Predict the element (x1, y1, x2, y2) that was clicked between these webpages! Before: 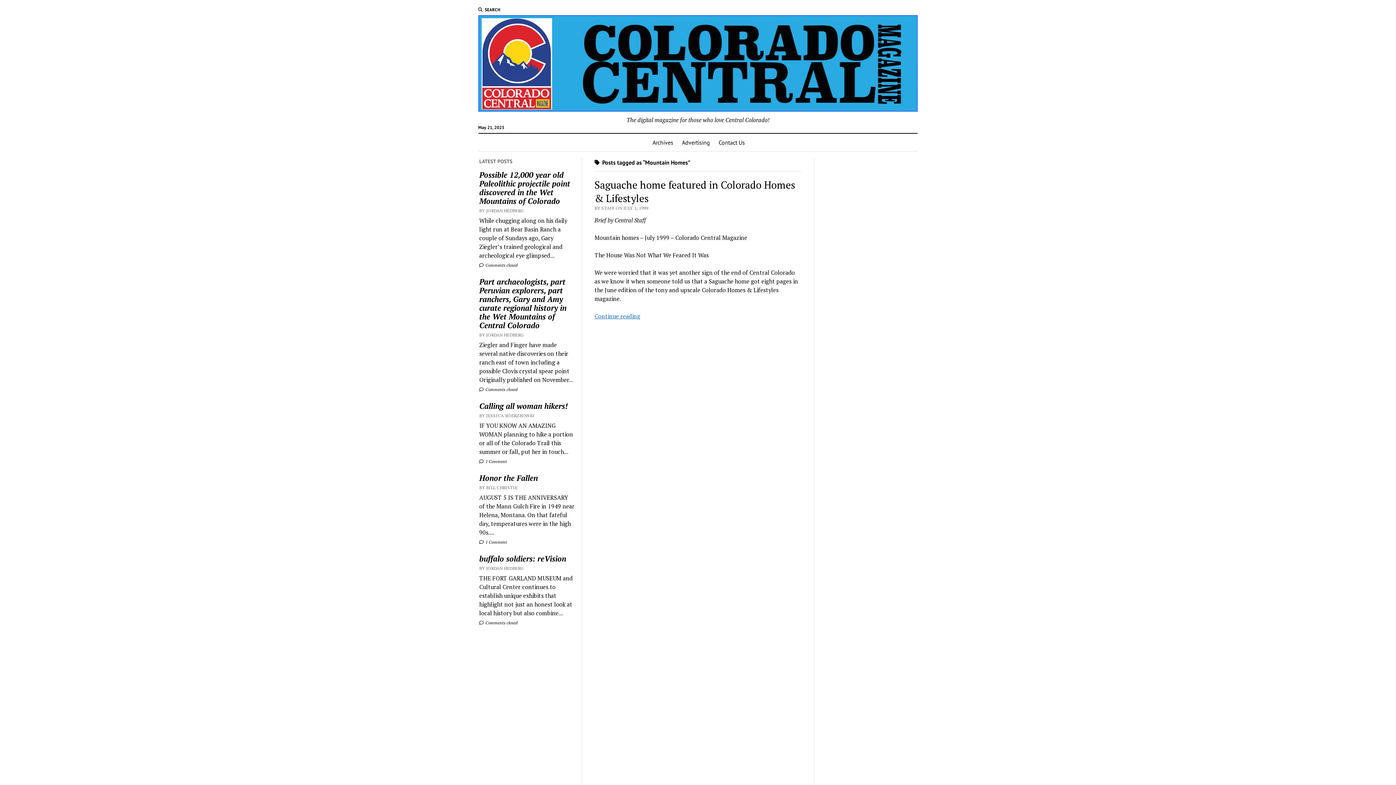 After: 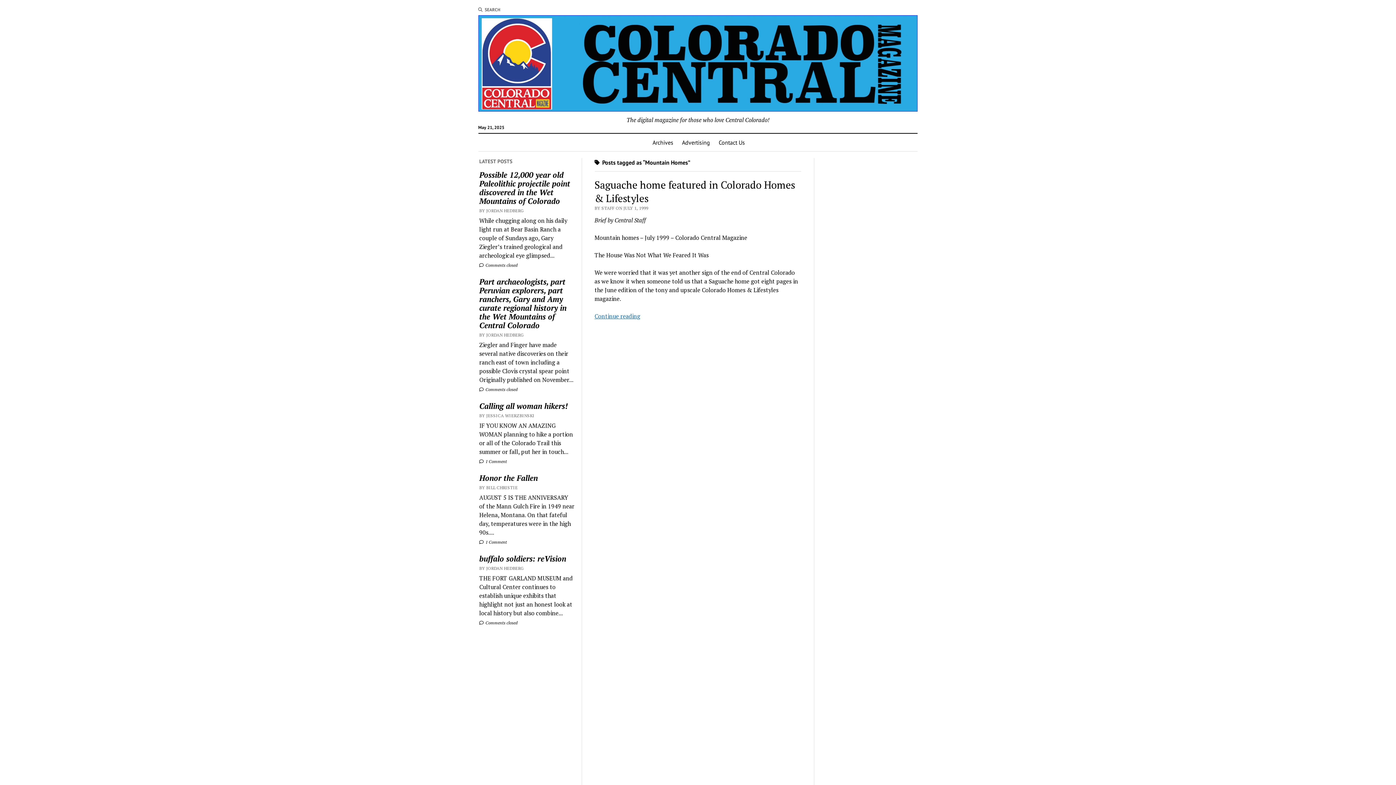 Action: bbox: (478, 6, 500, 13) label: SEARCH